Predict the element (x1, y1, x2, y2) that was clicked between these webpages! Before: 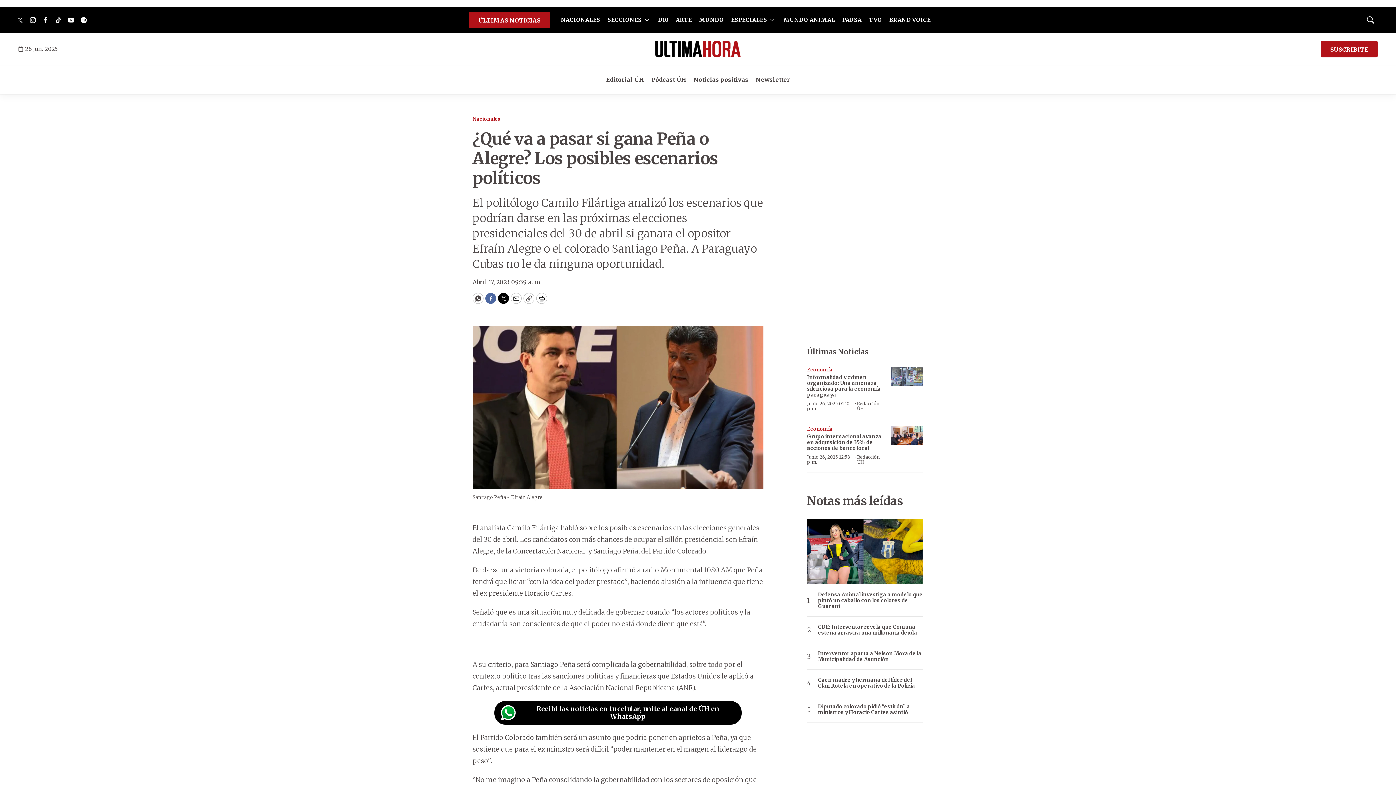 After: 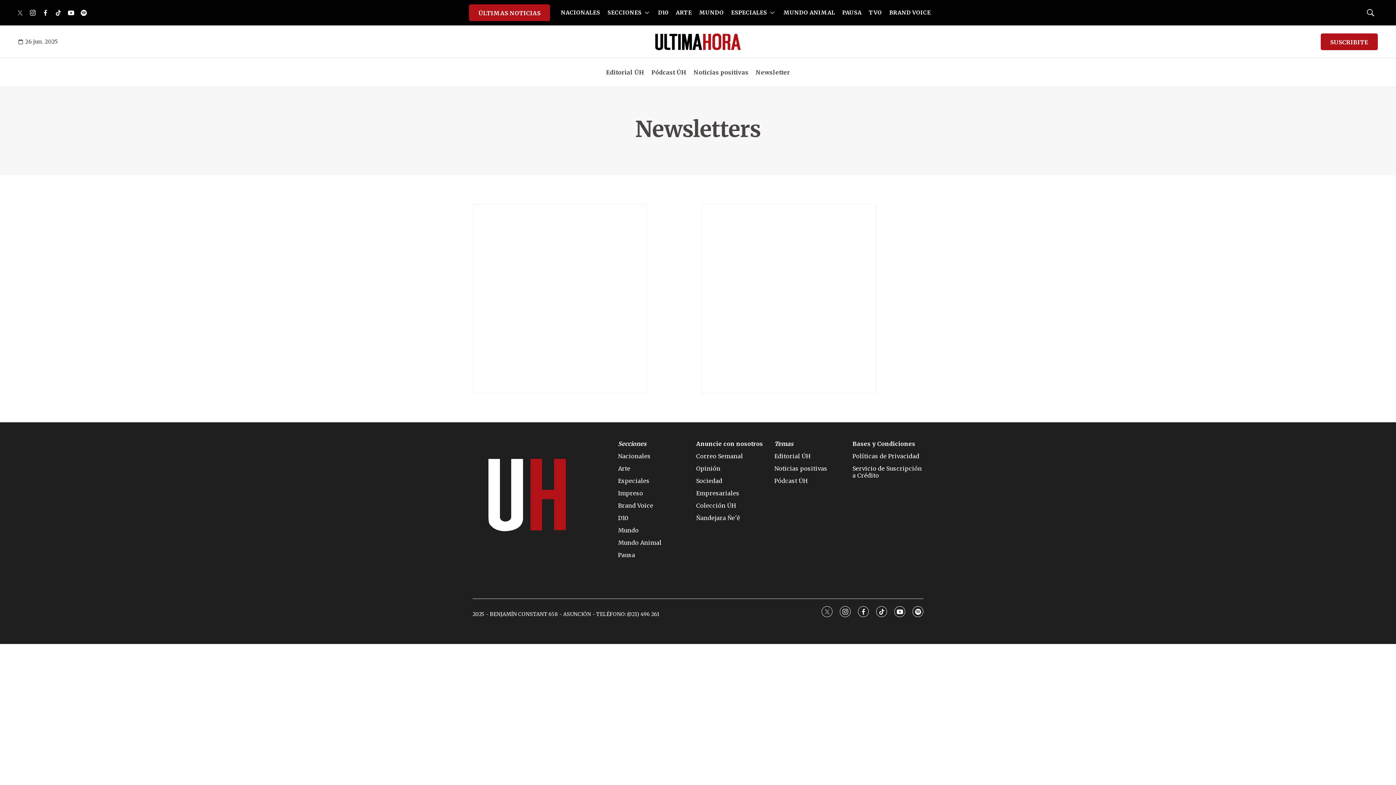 Action: bbox: (756, 72, 790, 88) label: Newsletter